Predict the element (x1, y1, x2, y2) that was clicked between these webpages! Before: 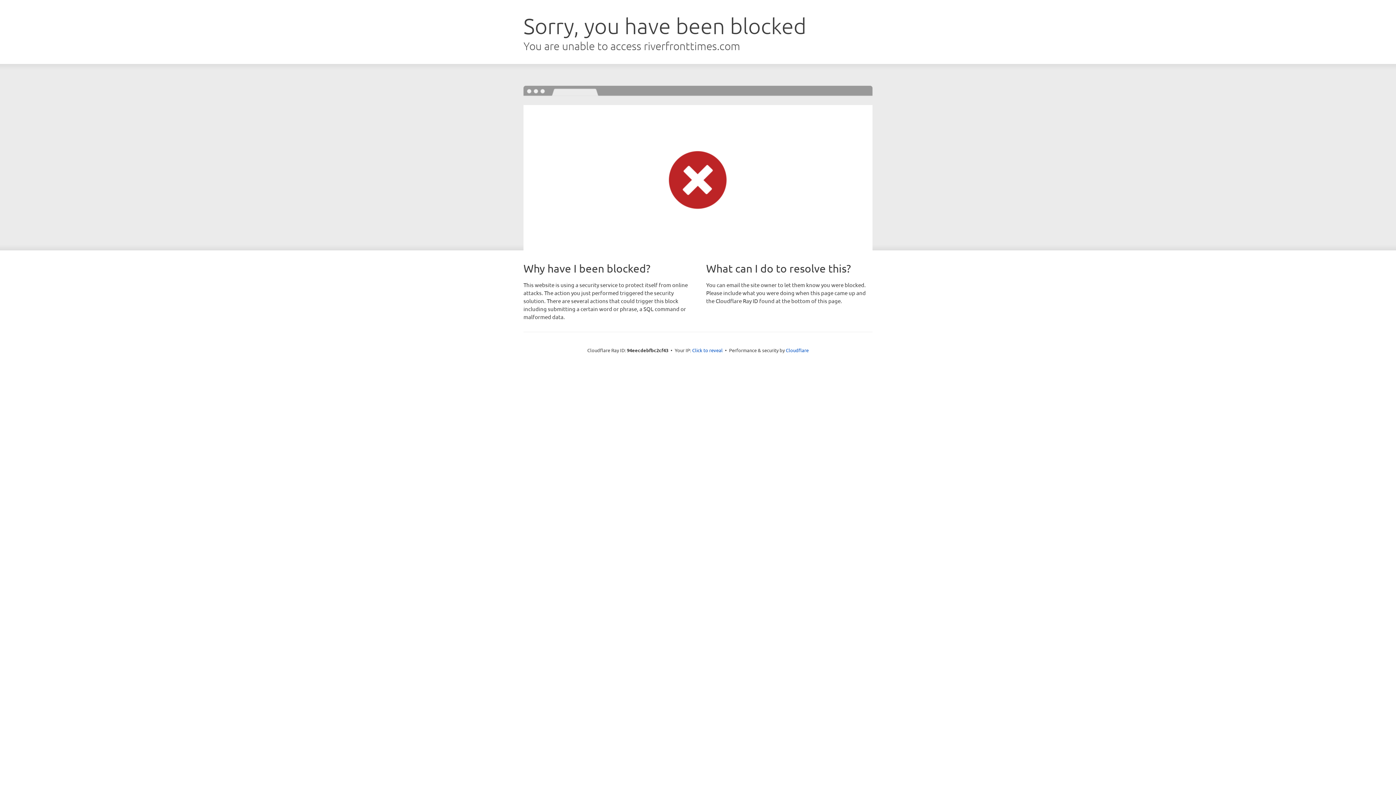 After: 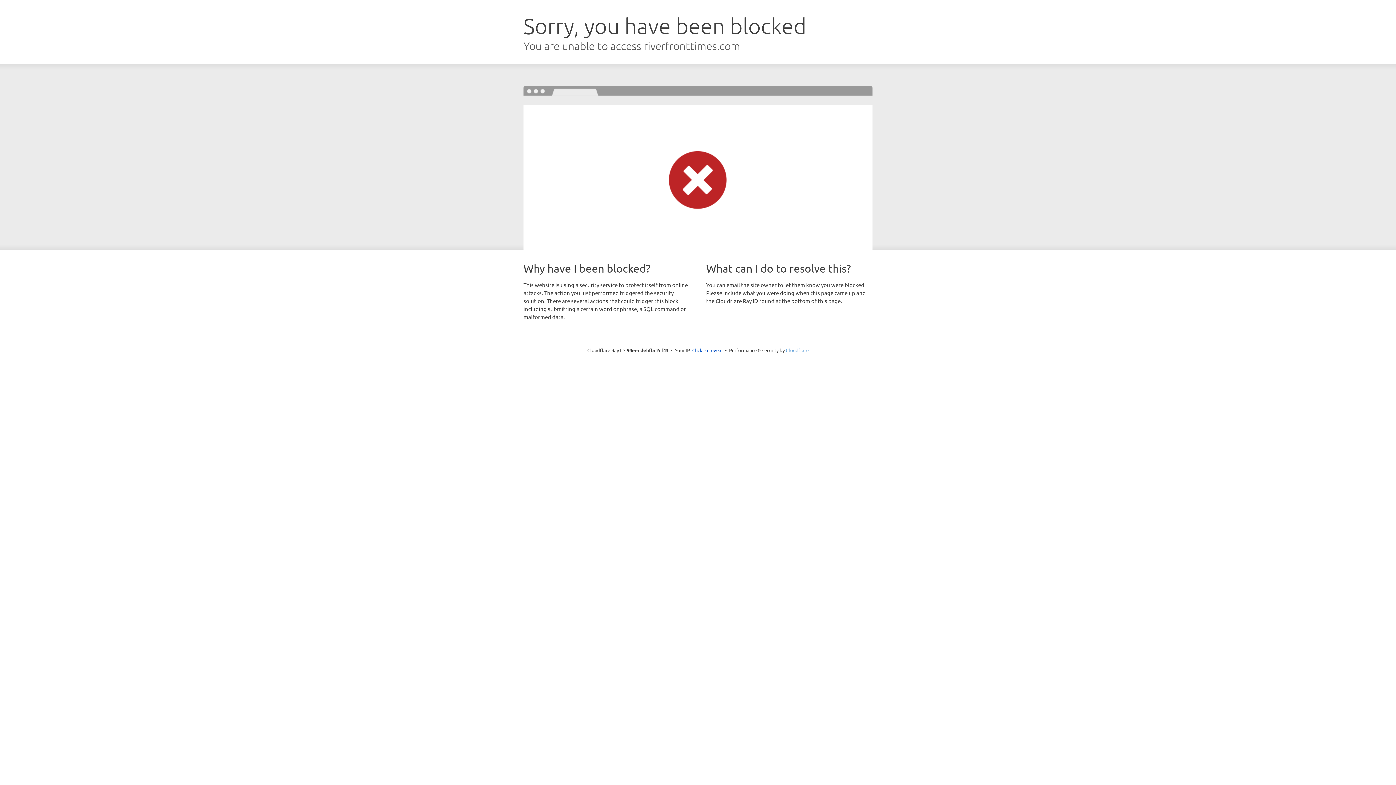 Action: label: Cloudflare bbox: (786, 347, 808, 353)